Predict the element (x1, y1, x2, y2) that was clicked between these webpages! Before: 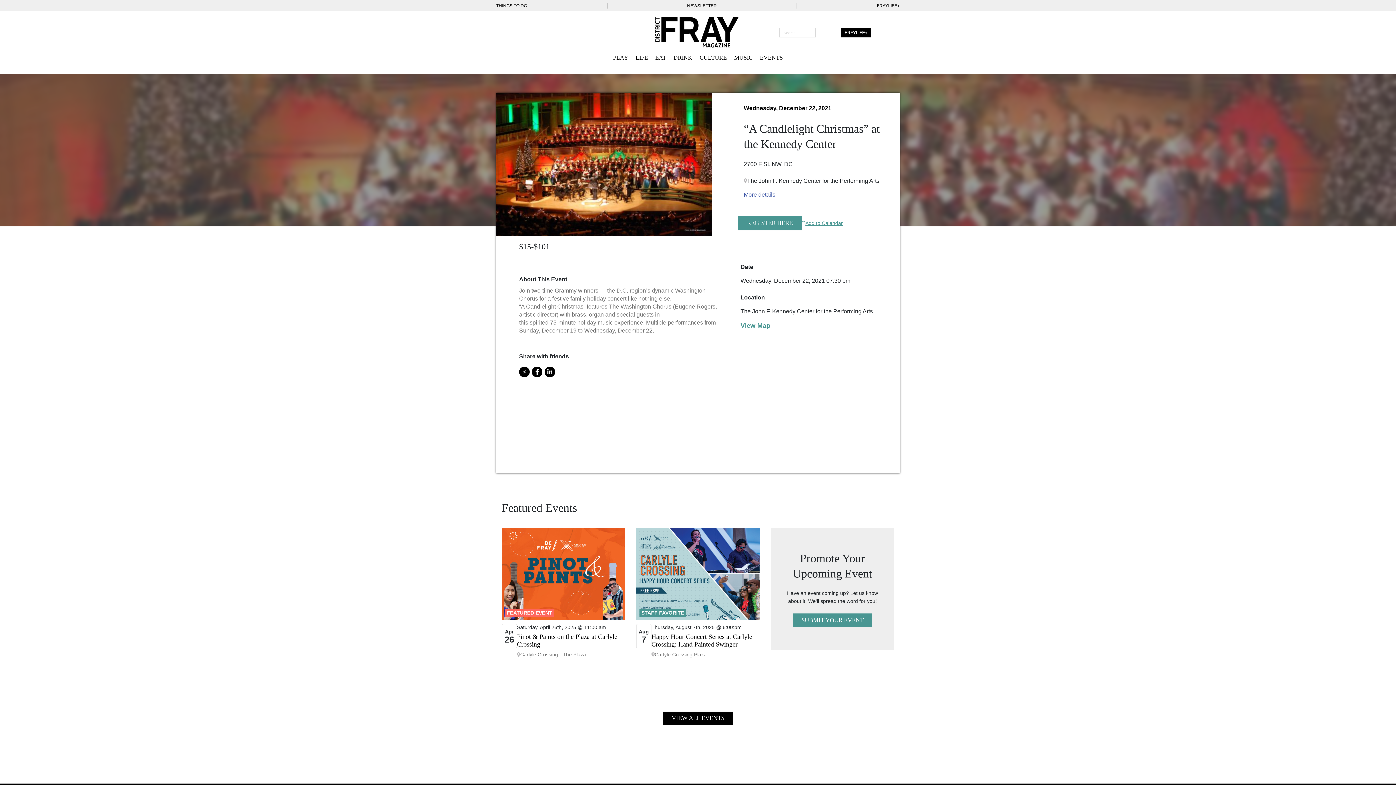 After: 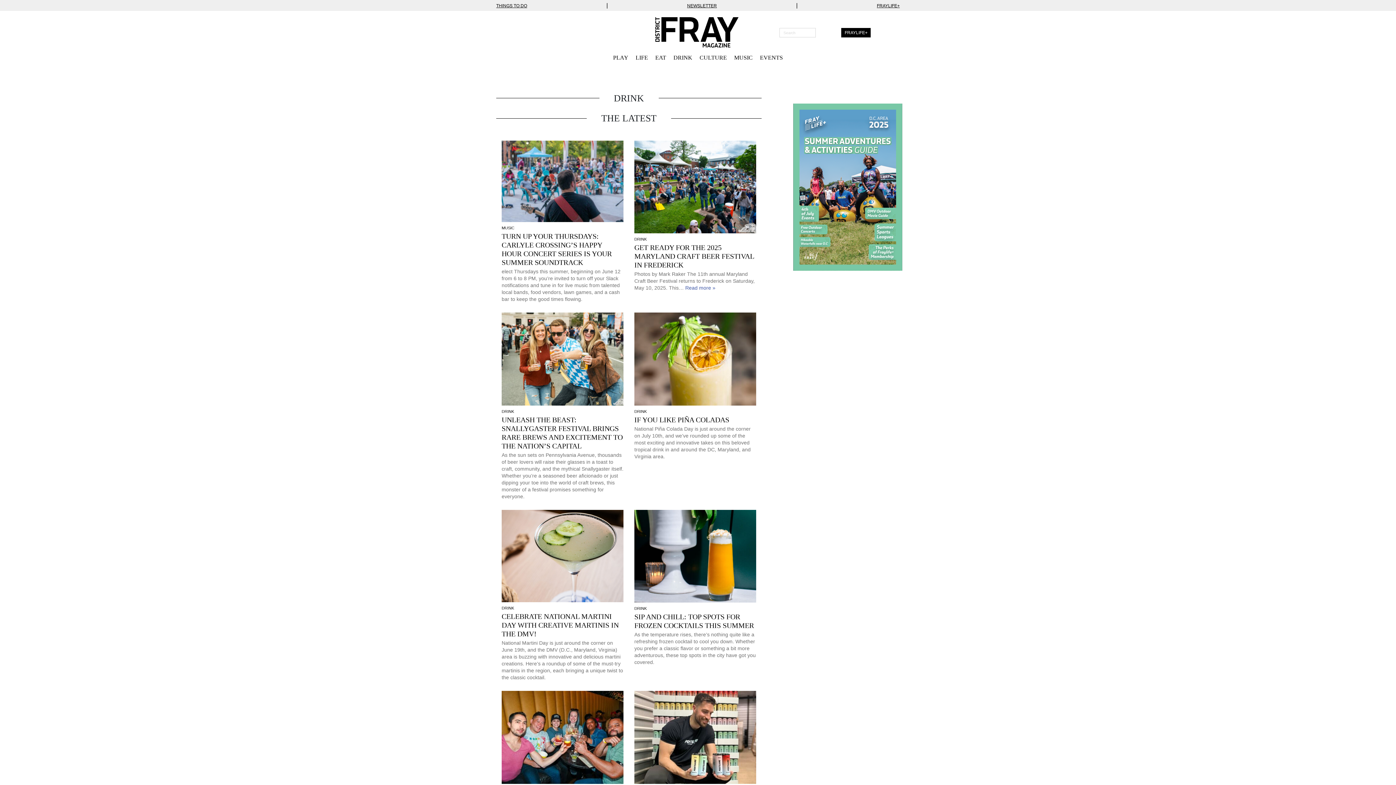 Action: label: DRINK bbox: (673, 54, 692, 60)